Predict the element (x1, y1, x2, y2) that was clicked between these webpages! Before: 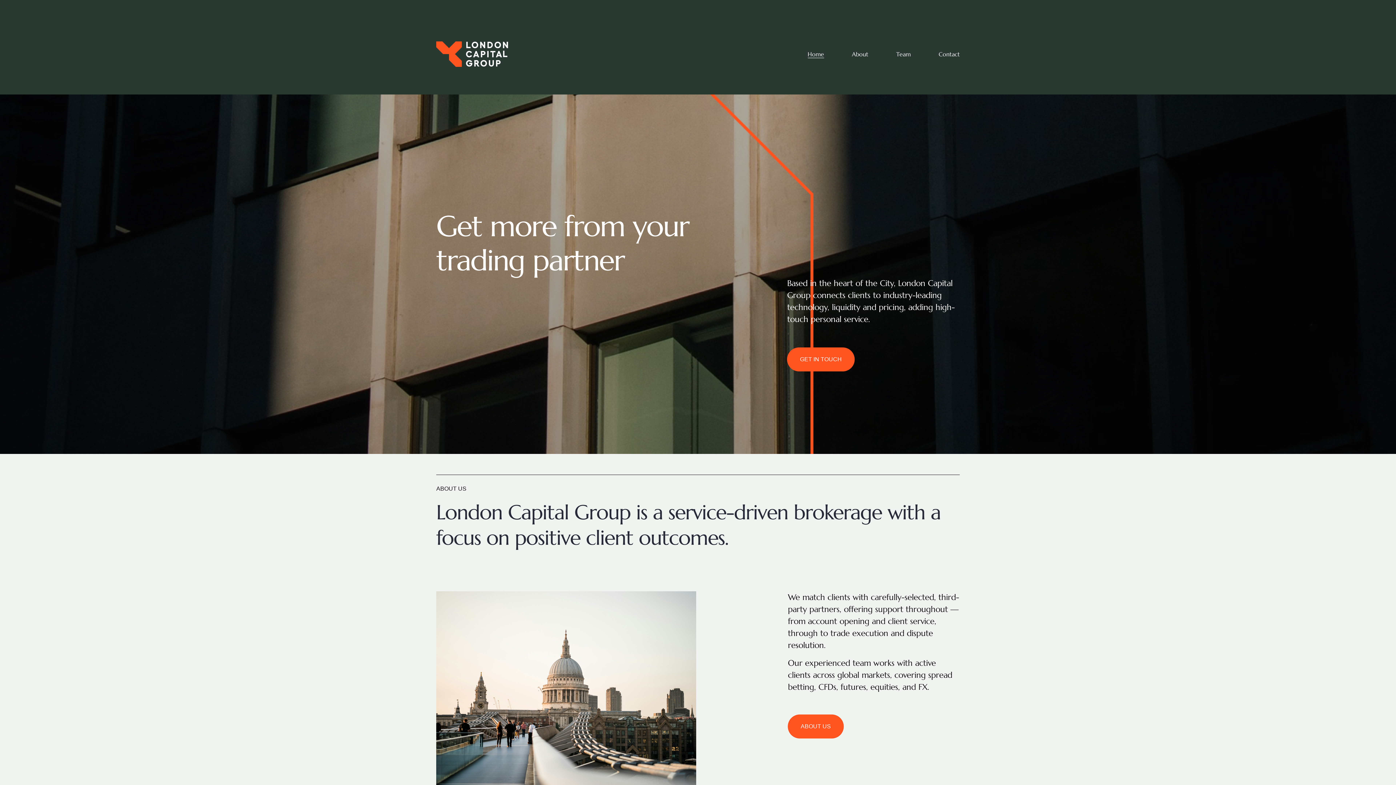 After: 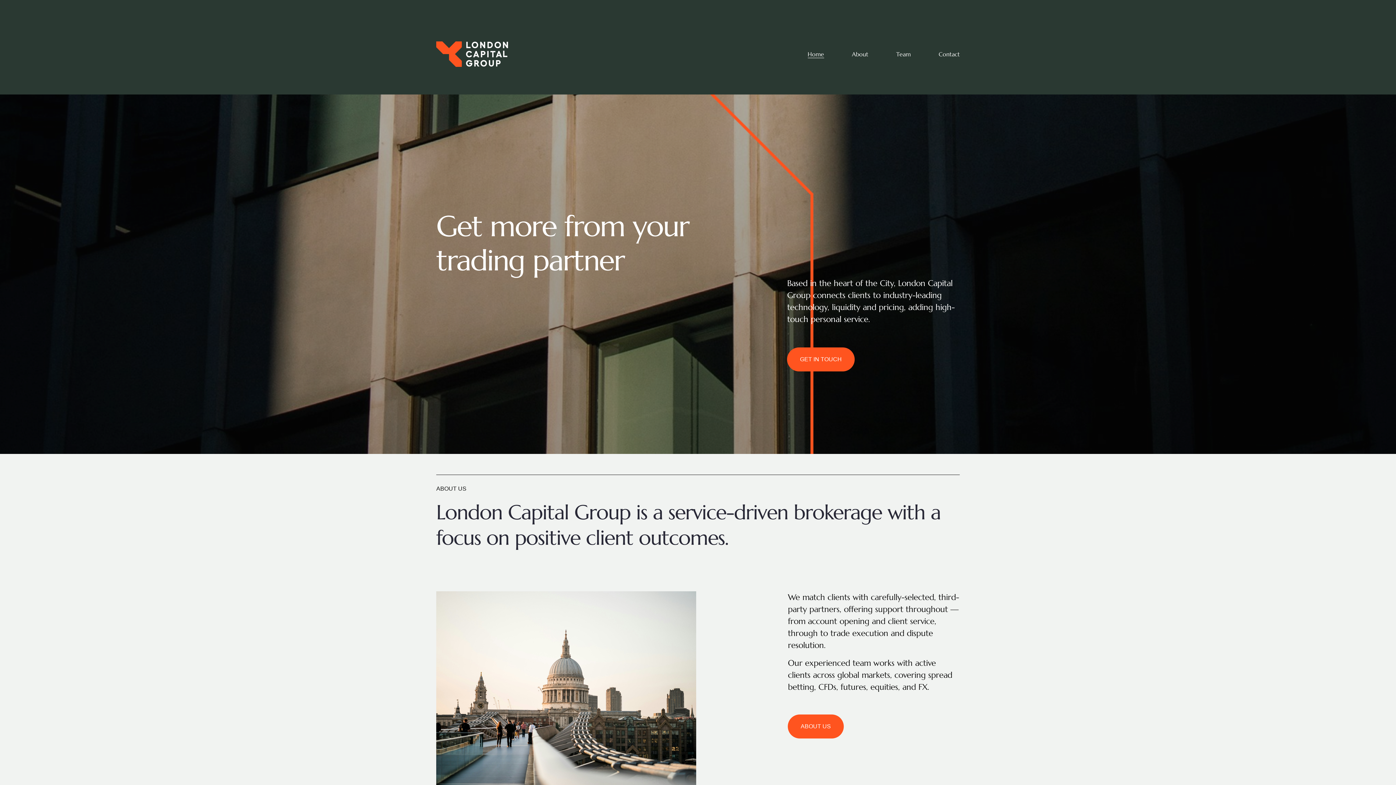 Action: bbox: (436, 41, 509, 66)